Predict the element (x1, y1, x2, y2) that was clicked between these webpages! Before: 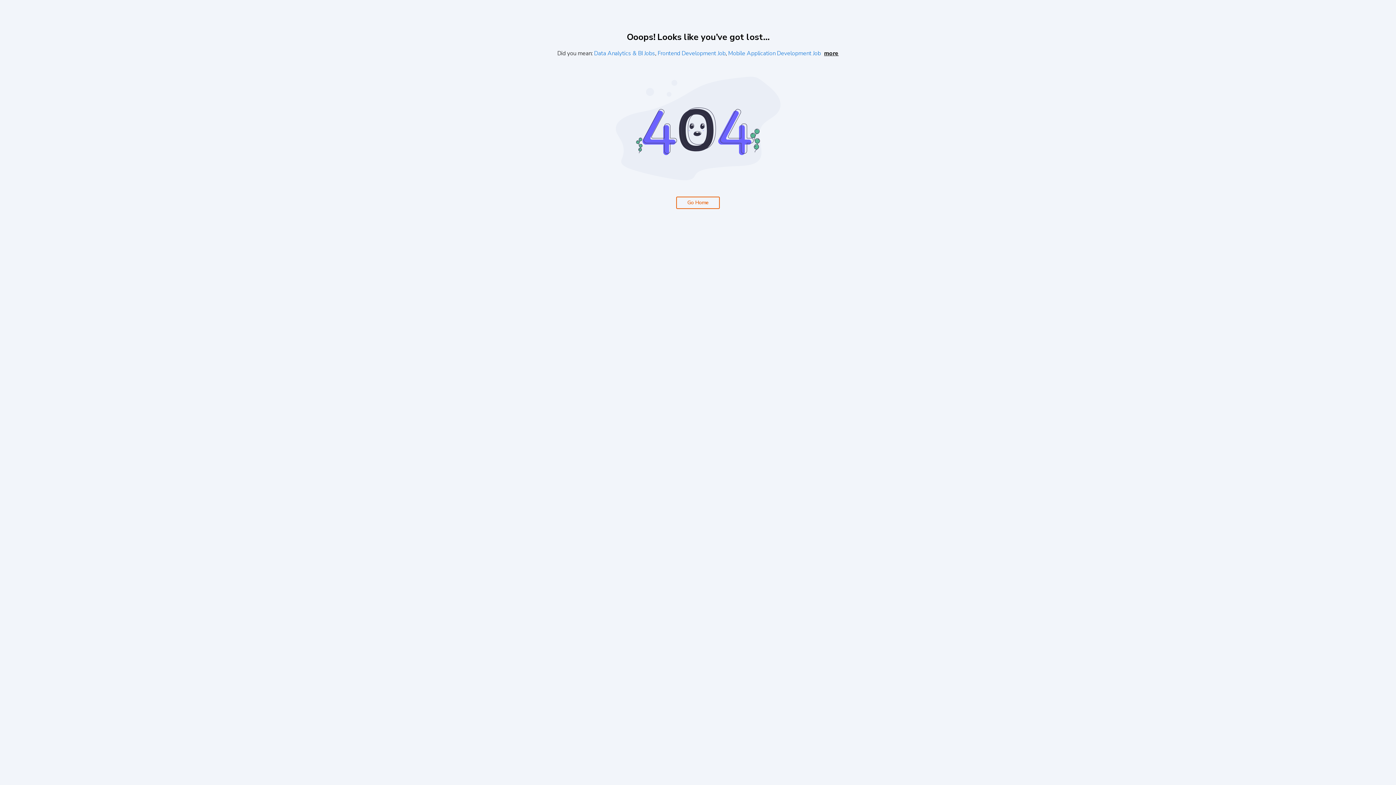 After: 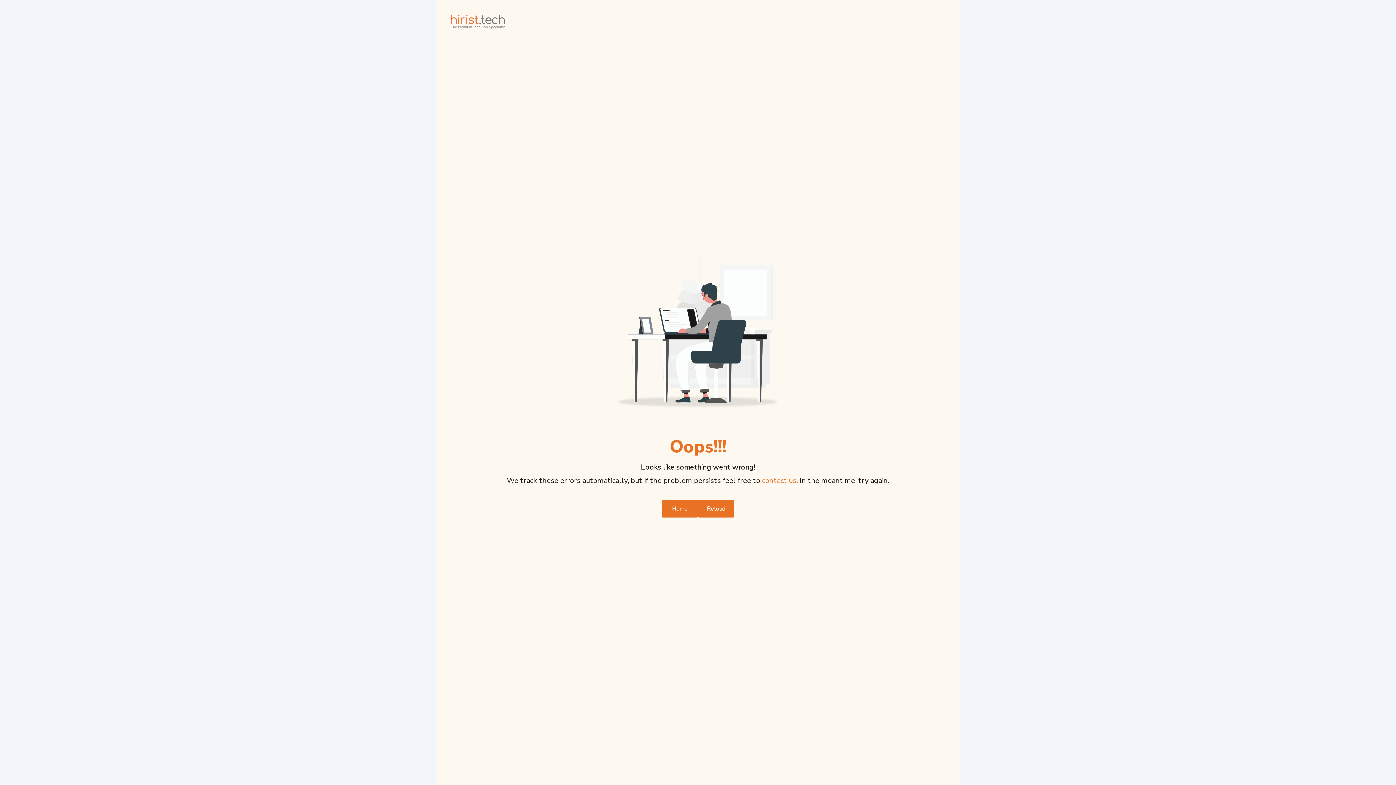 Action: bbox: (728, 49, 821, 57) label: Mobile Application Development Job